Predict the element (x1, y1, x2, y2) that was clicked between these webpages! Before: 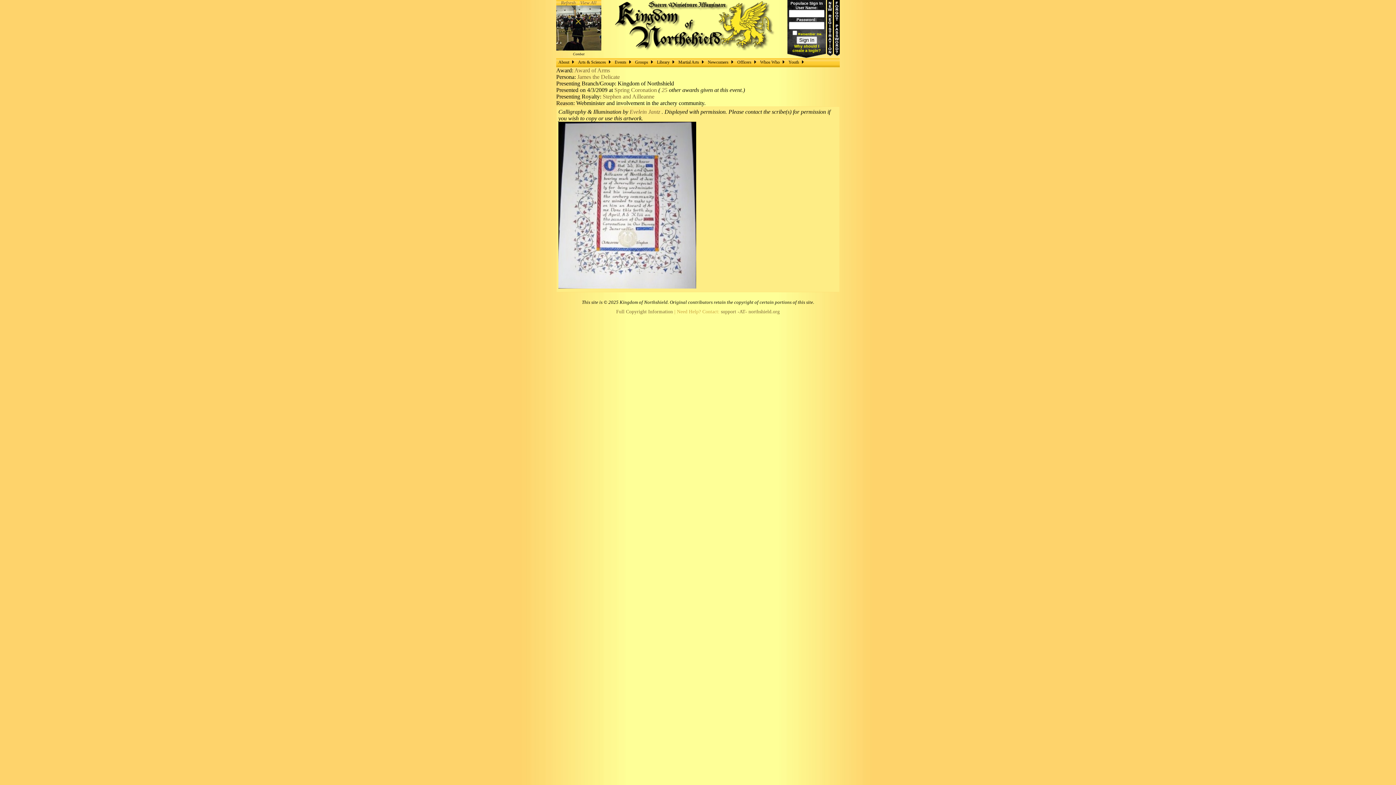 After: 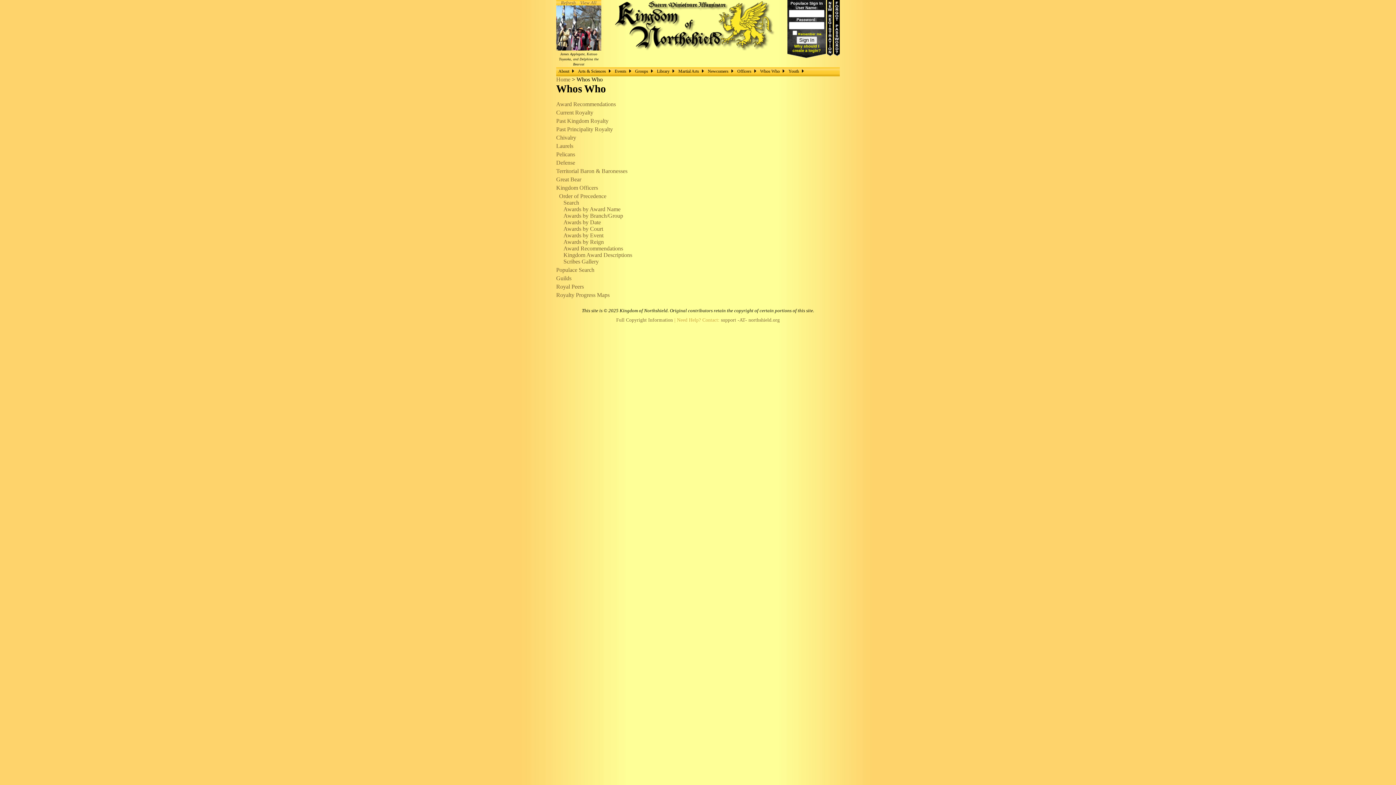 Action: bbox: (758, 58, 786, 65) label: Whos Who